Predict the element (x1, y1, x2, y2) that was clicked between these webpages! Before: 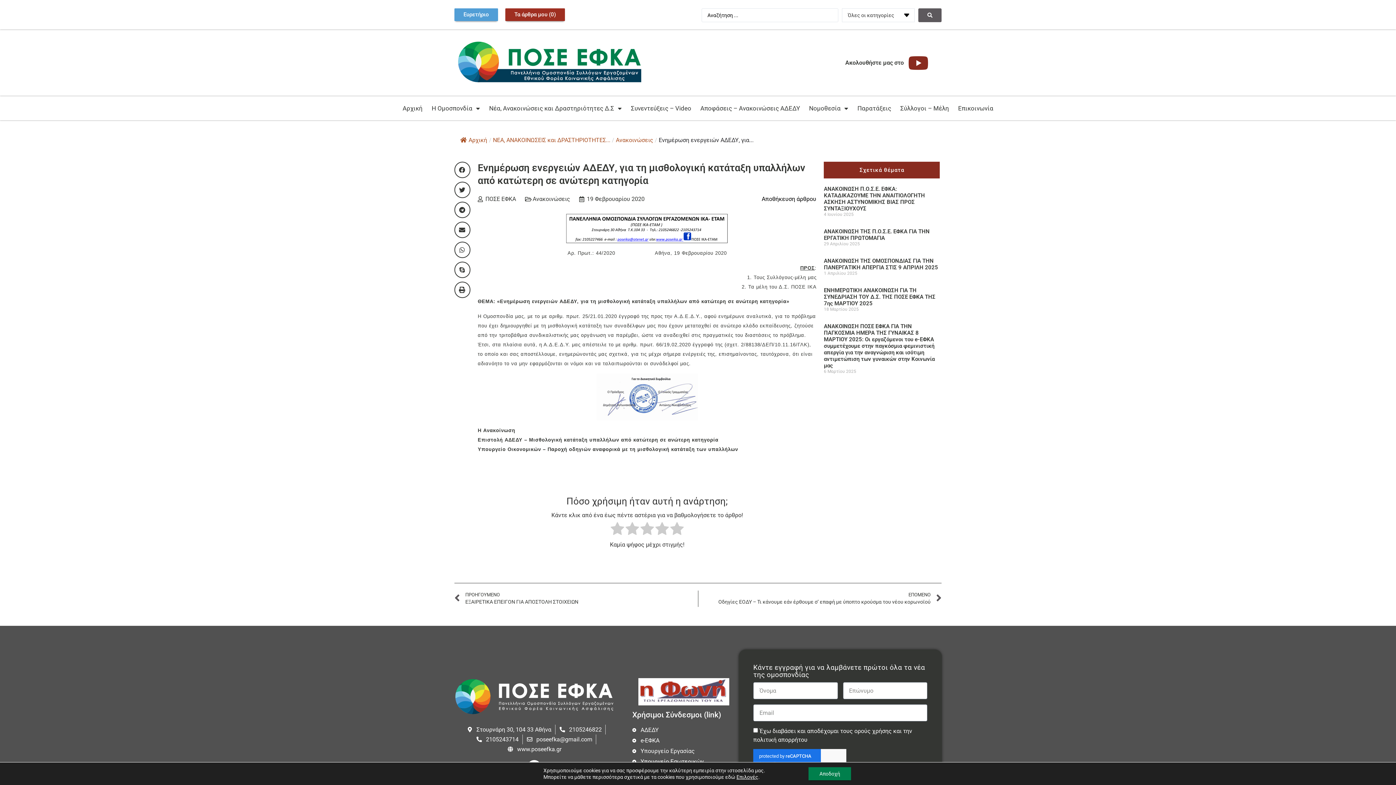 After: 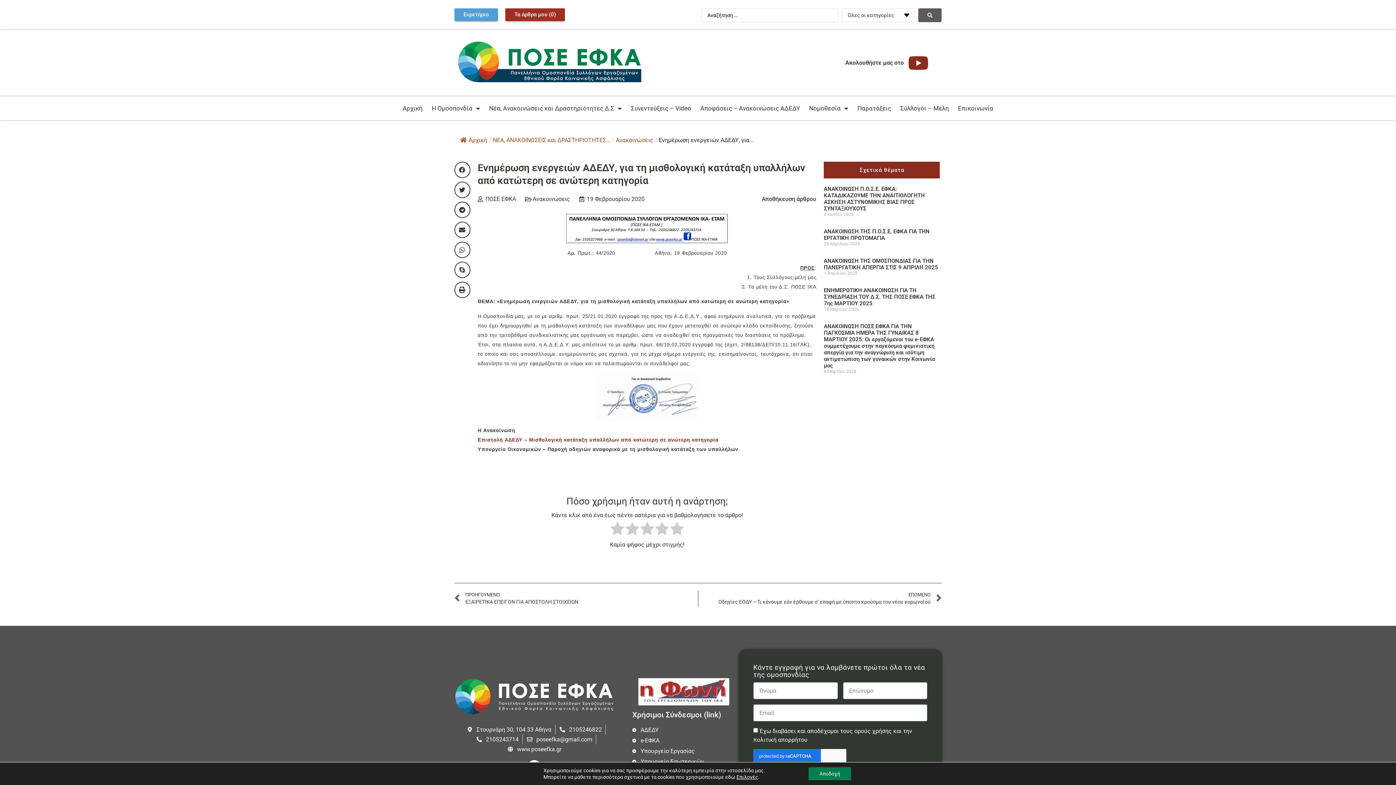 Action: bbox: (477, 437, 718, 443) label: Επιστολή ΑΔΕΔΥ – Μισθολογική κατάταξη υπαλλήλων από κατώτερη σε ανώτερη κατηγορία